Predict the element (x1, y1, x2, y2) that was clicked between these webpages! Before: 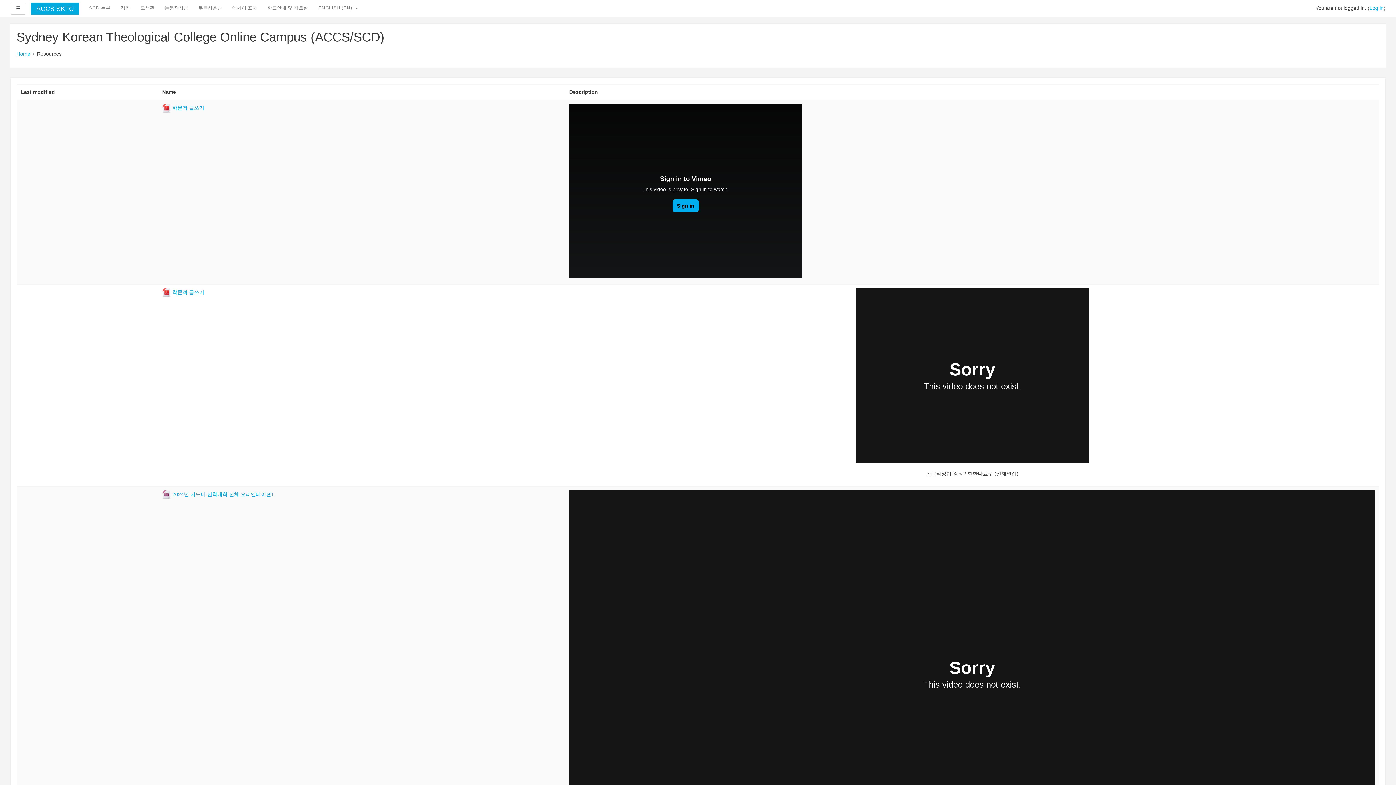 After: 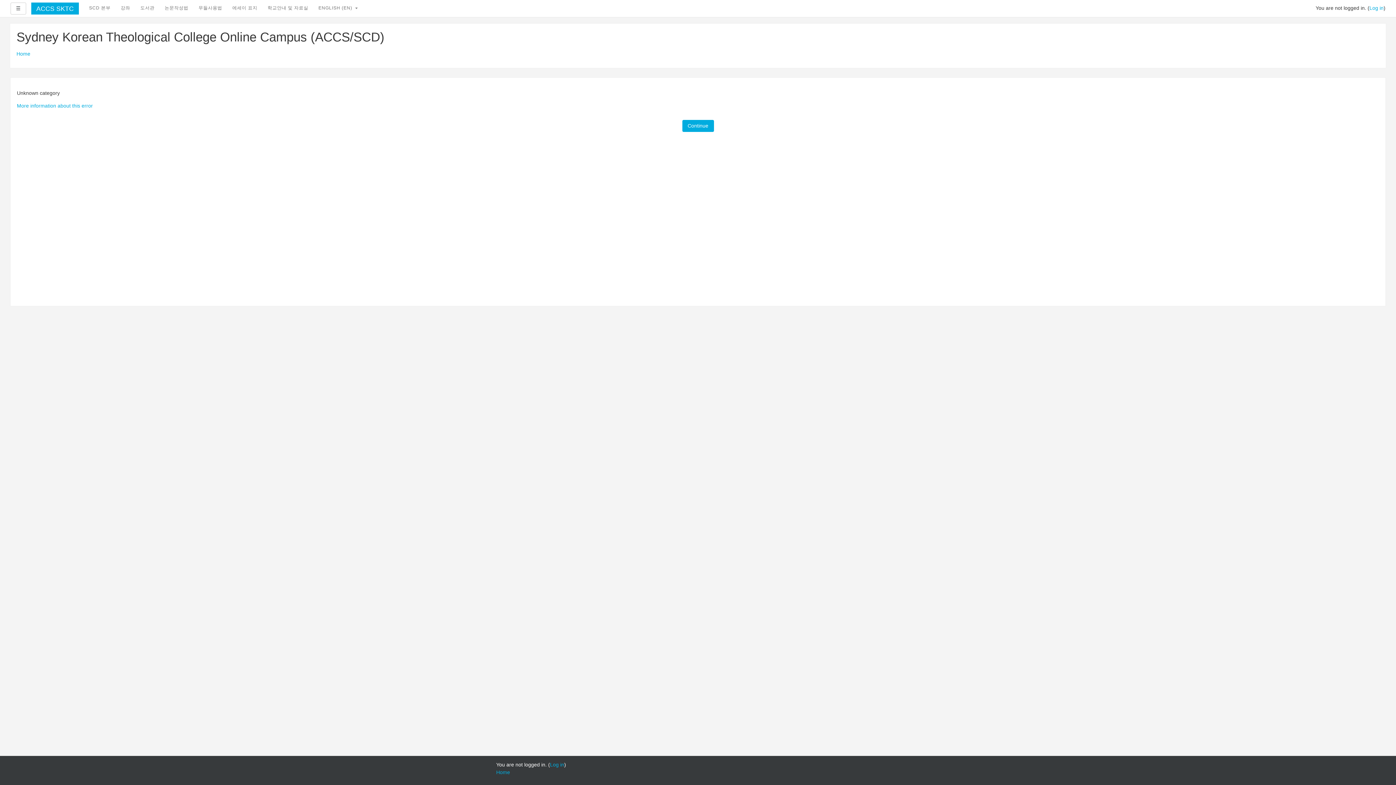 Action: label: 논문작성법 bbox: (164, 2, 188, 13)